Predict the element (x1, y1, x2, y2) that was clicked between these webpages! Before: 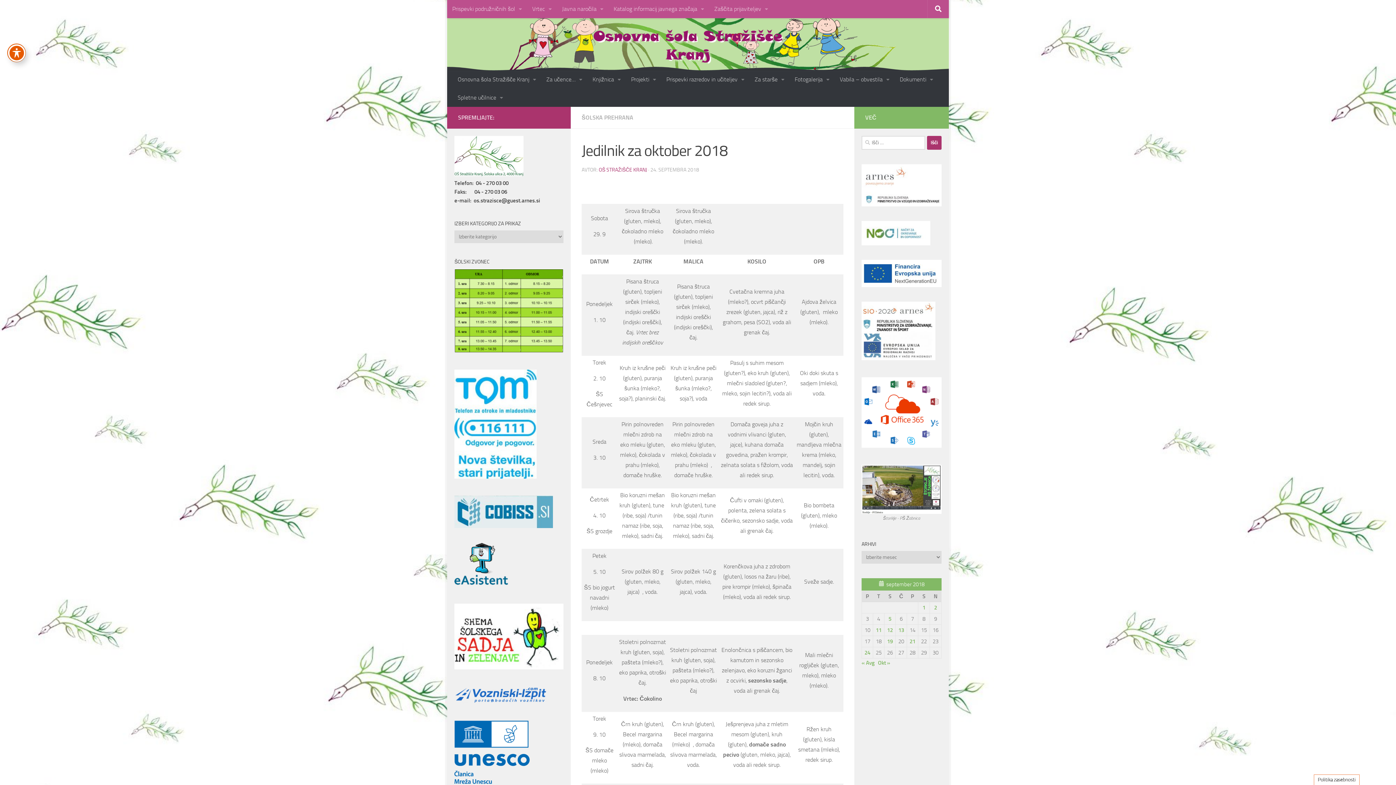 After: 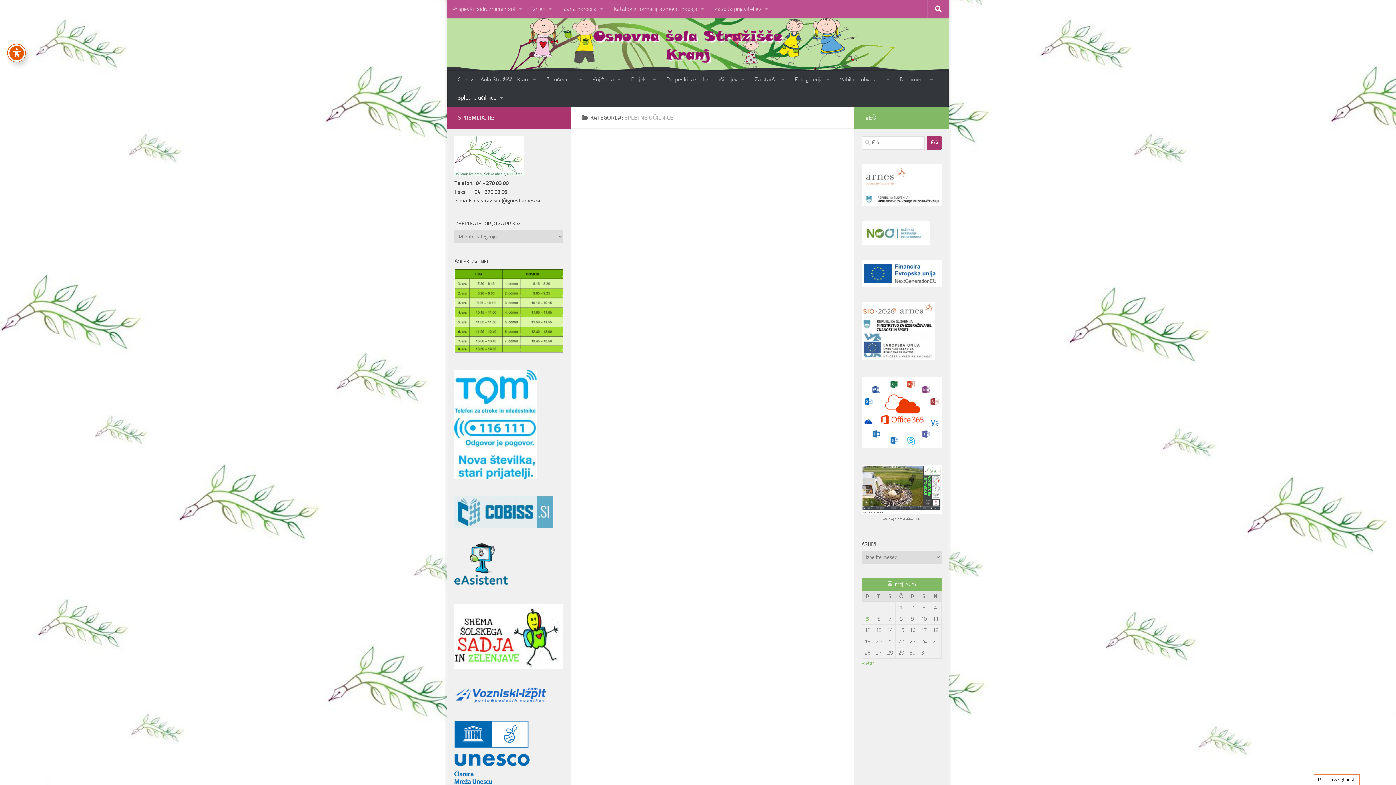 Action: bbox: (452, 88, 508, 106) label: Spletne učilnice 